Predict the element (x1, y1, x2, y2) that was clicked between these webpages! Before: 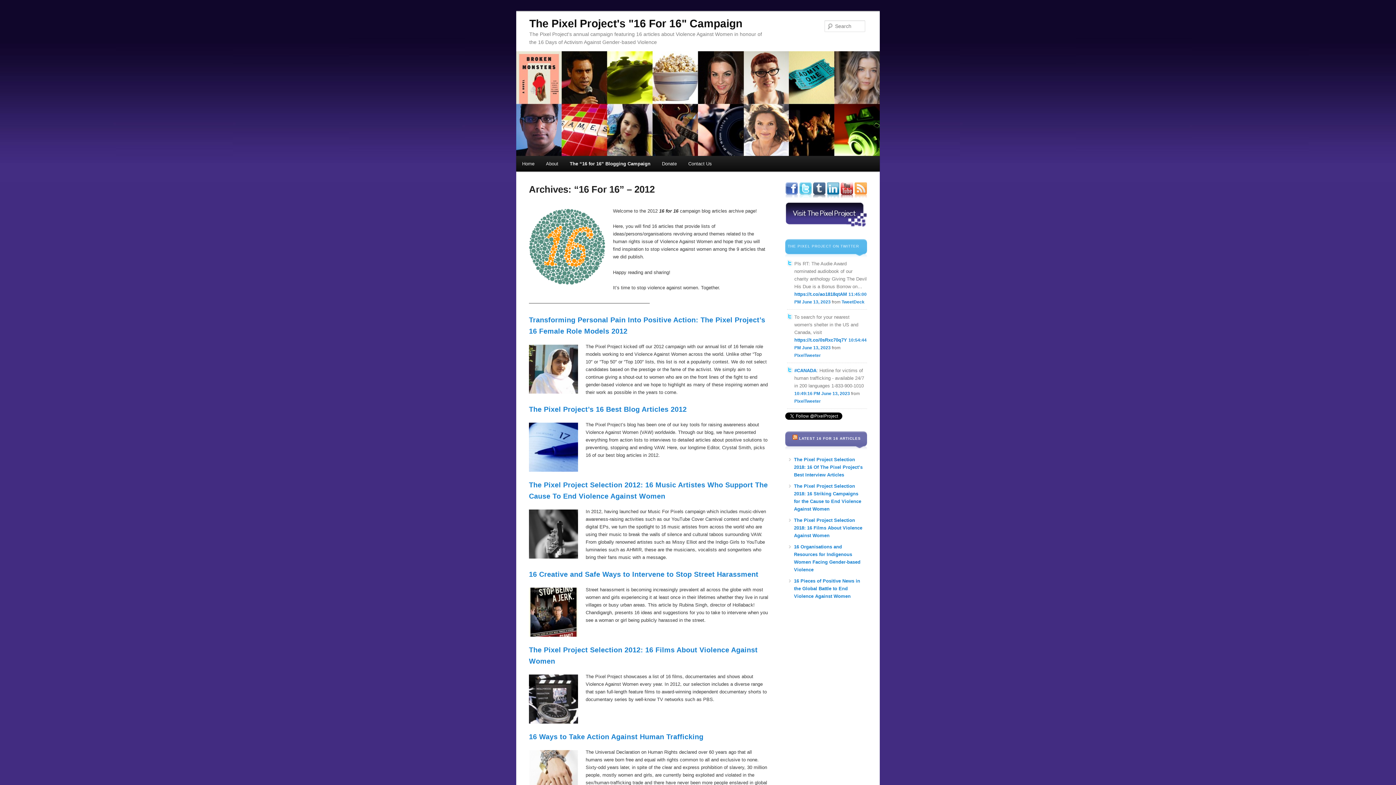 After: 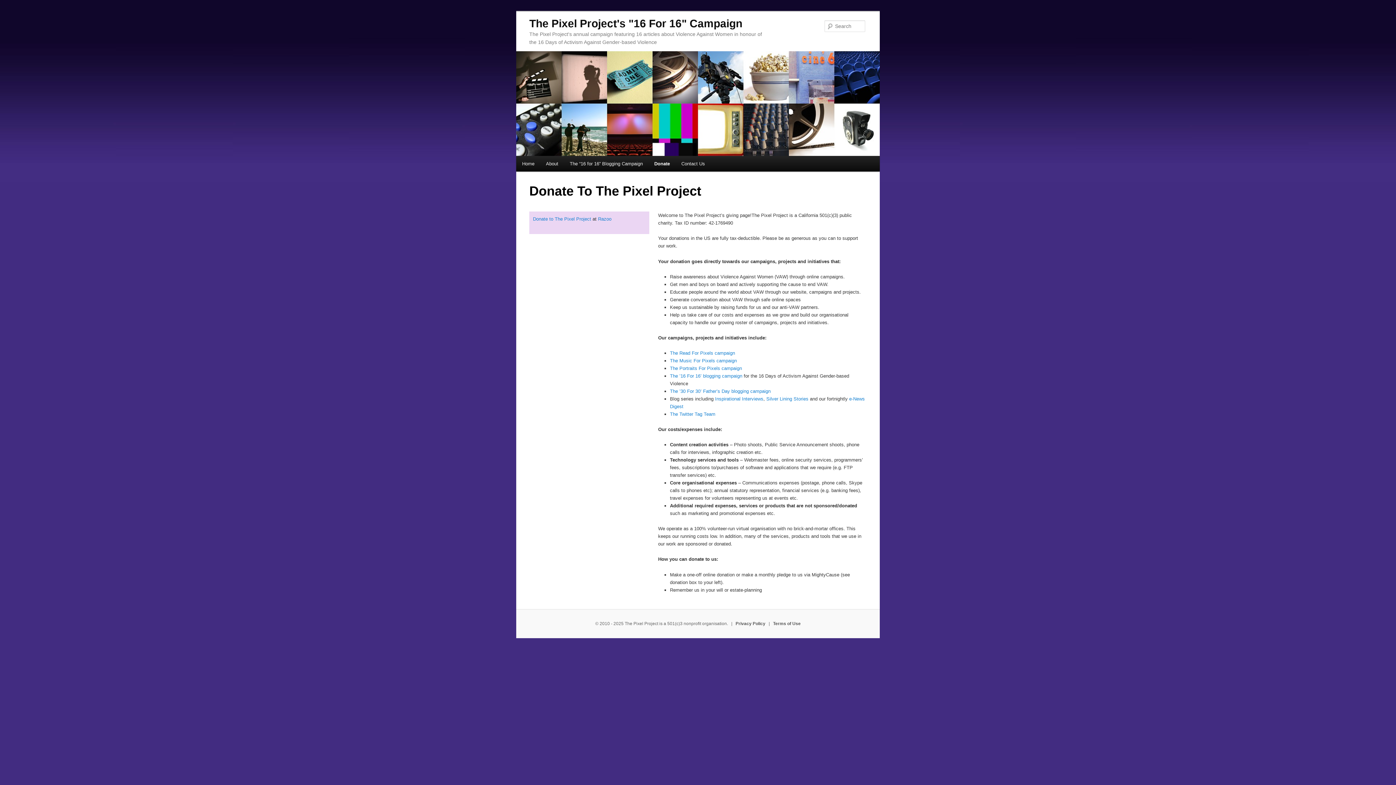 Action: label: Donate bbox: (656, 156, 682, 171)